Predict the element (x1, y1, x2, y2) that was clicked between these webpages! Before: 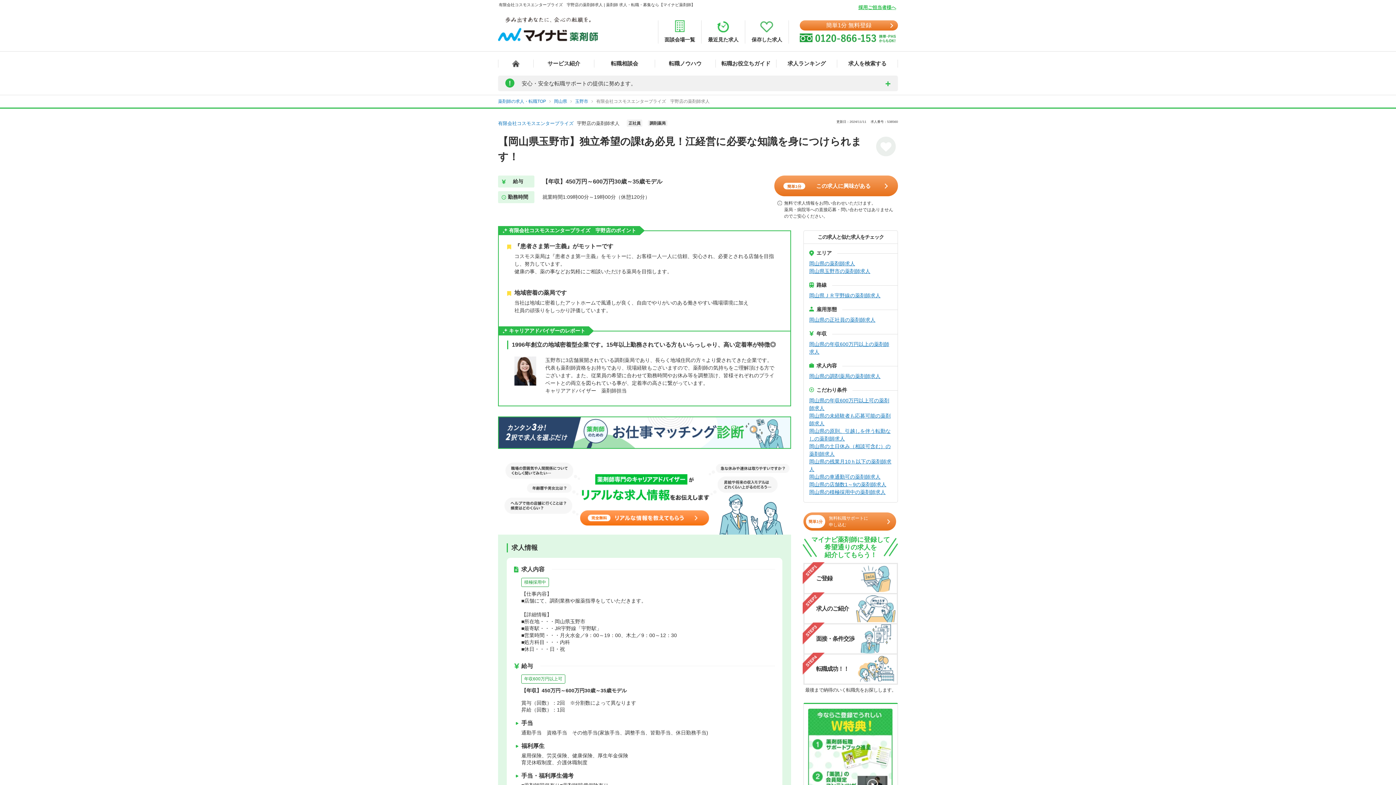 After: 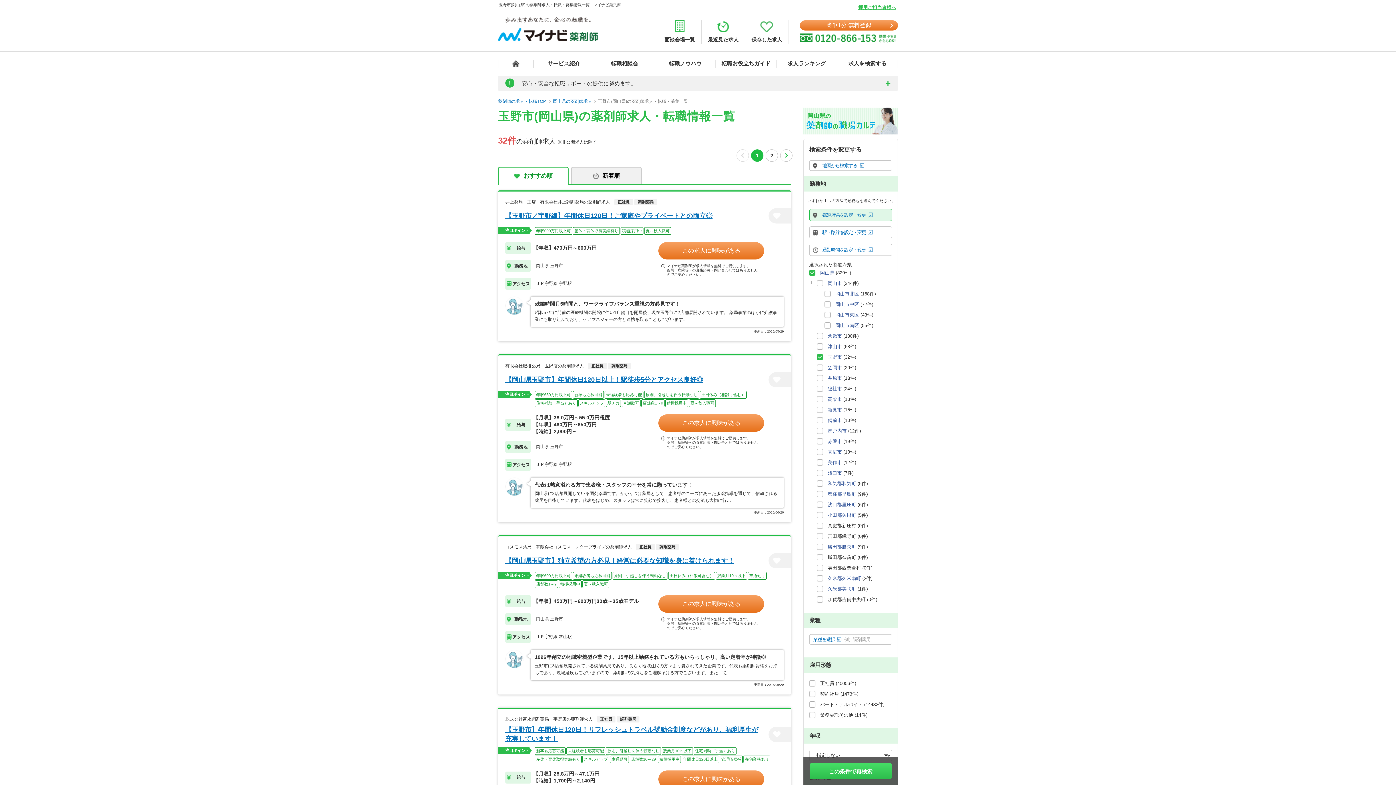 Action: bbox: (809, 267, 891, 275) label: 岡山県玉野市の薬剤師求人